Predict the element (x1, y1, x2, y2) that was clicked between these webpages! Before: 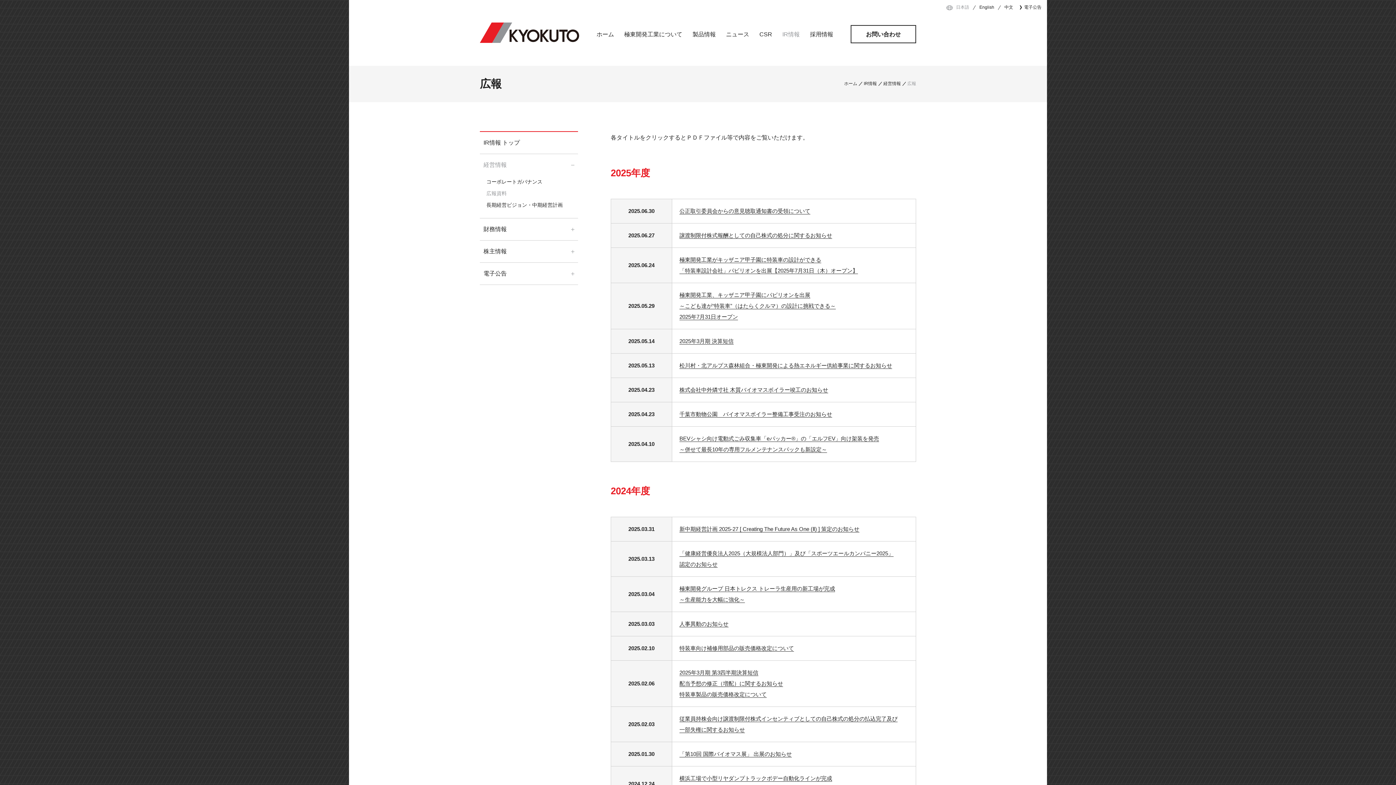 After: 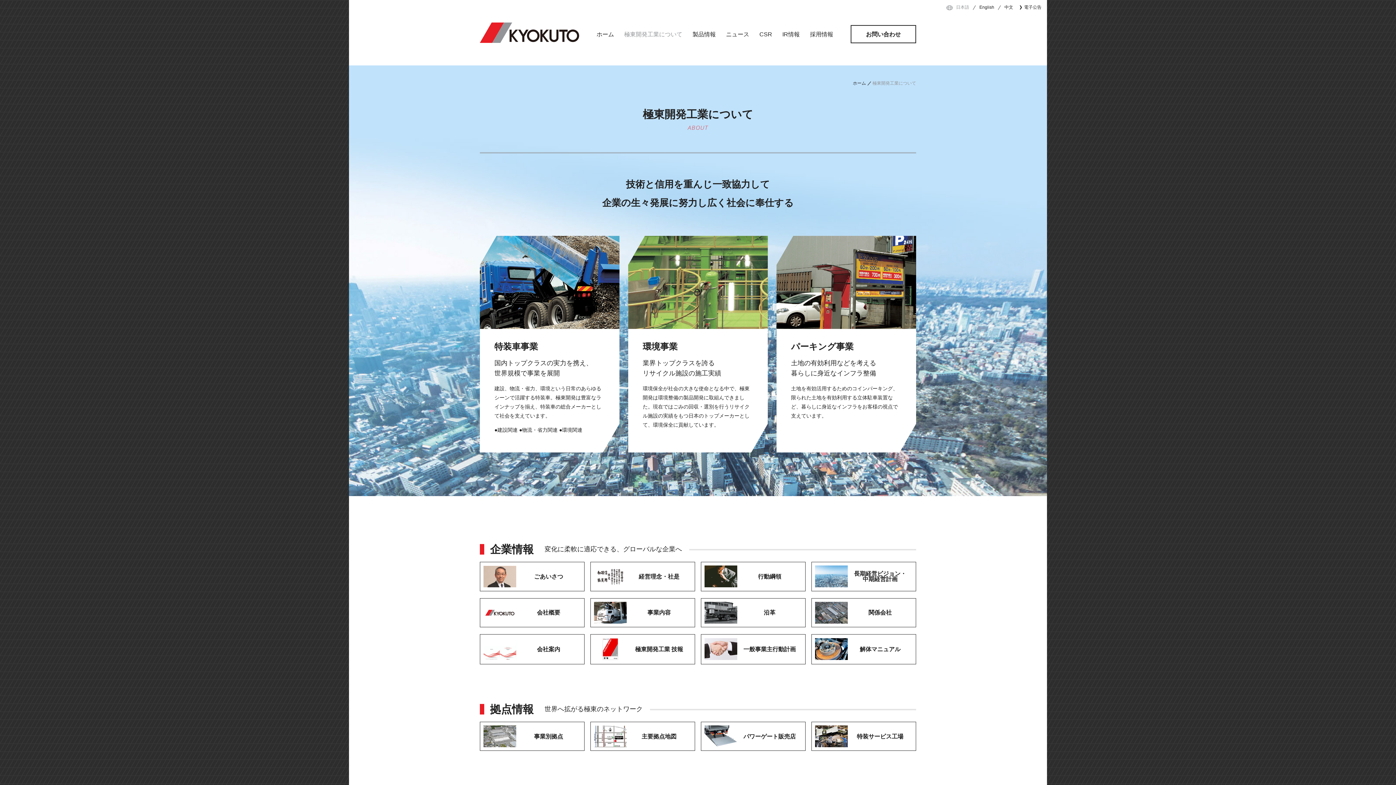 Action: bbox: (624, 31, 682, 37) label: 極東開発工業について